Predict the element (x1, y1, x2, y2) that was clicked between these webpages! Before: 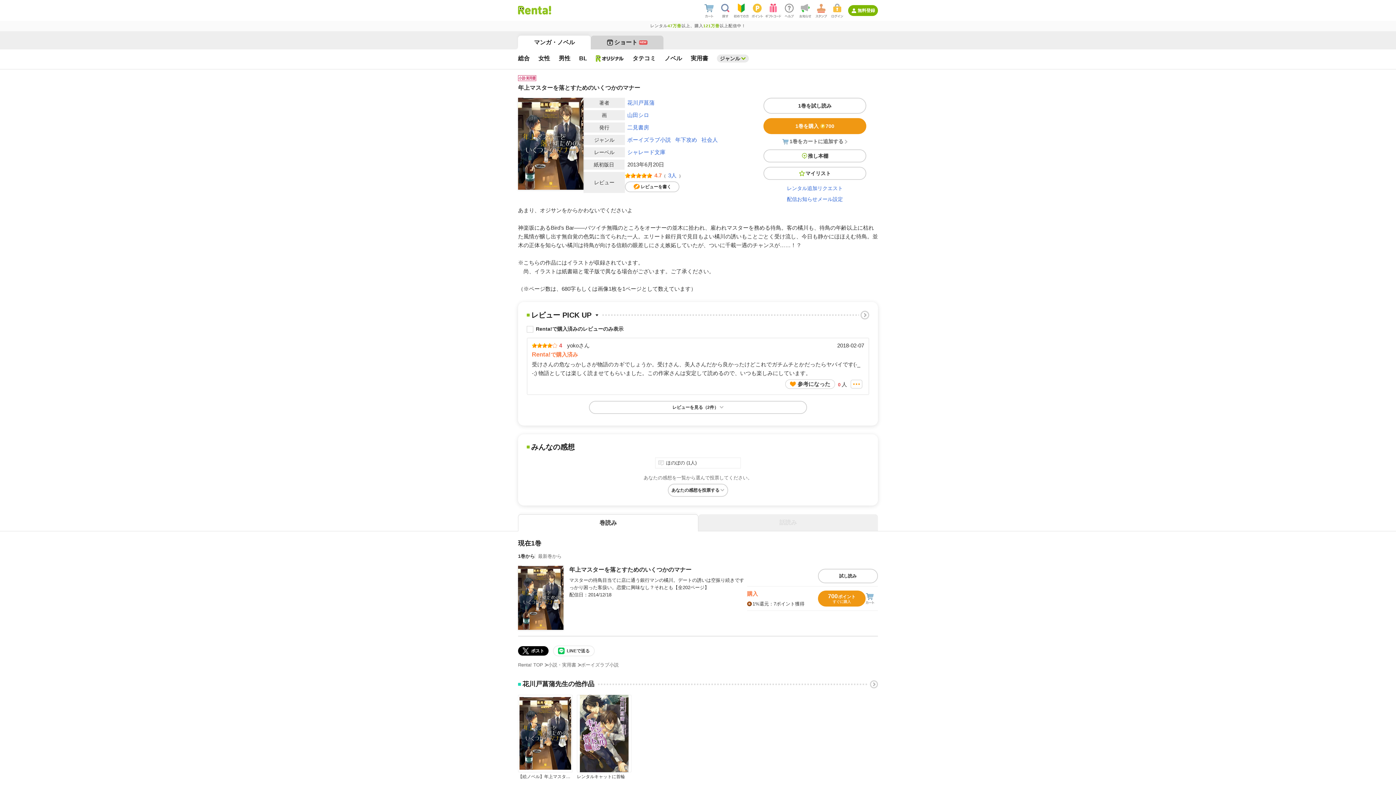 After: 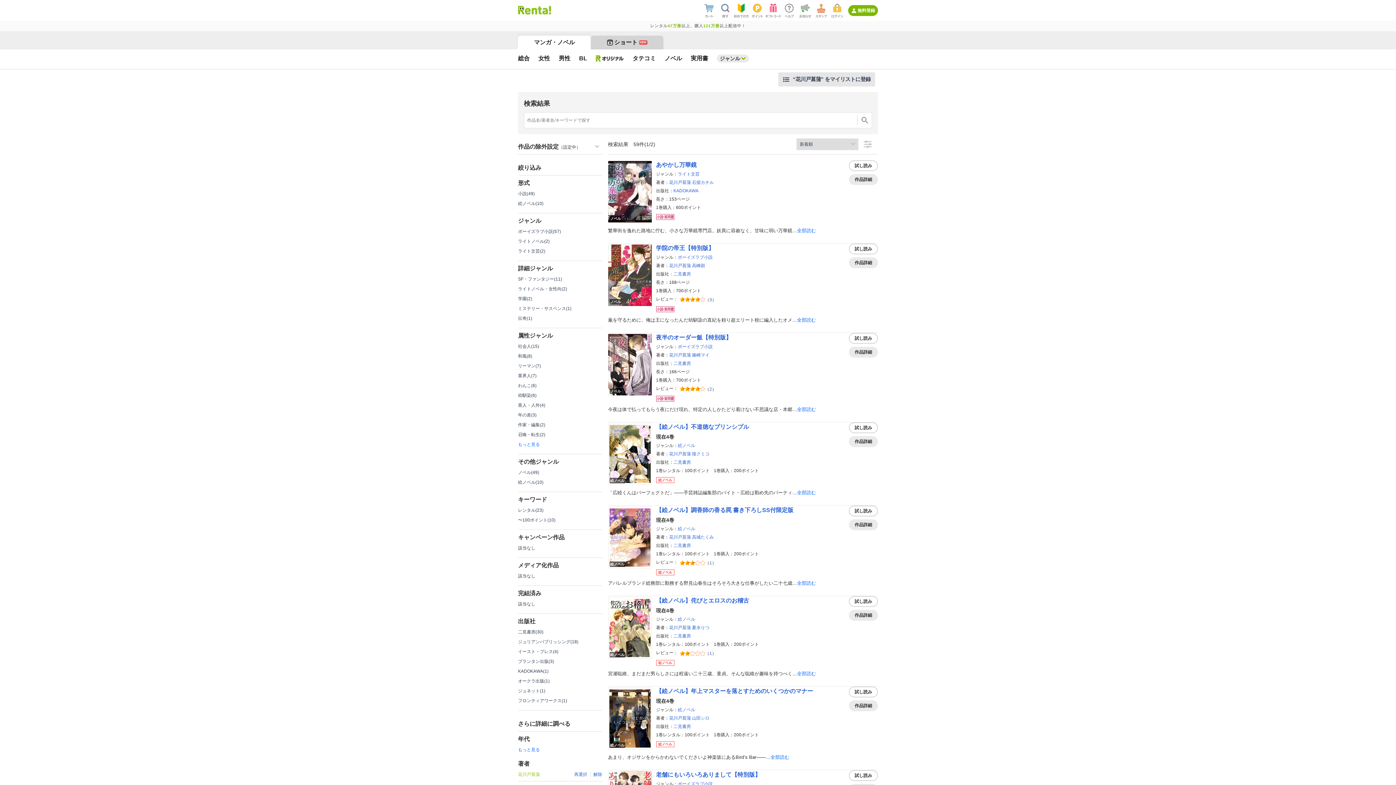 Action: label: 花川戸菖蒲 bbox: (627, 98, 654, 107)